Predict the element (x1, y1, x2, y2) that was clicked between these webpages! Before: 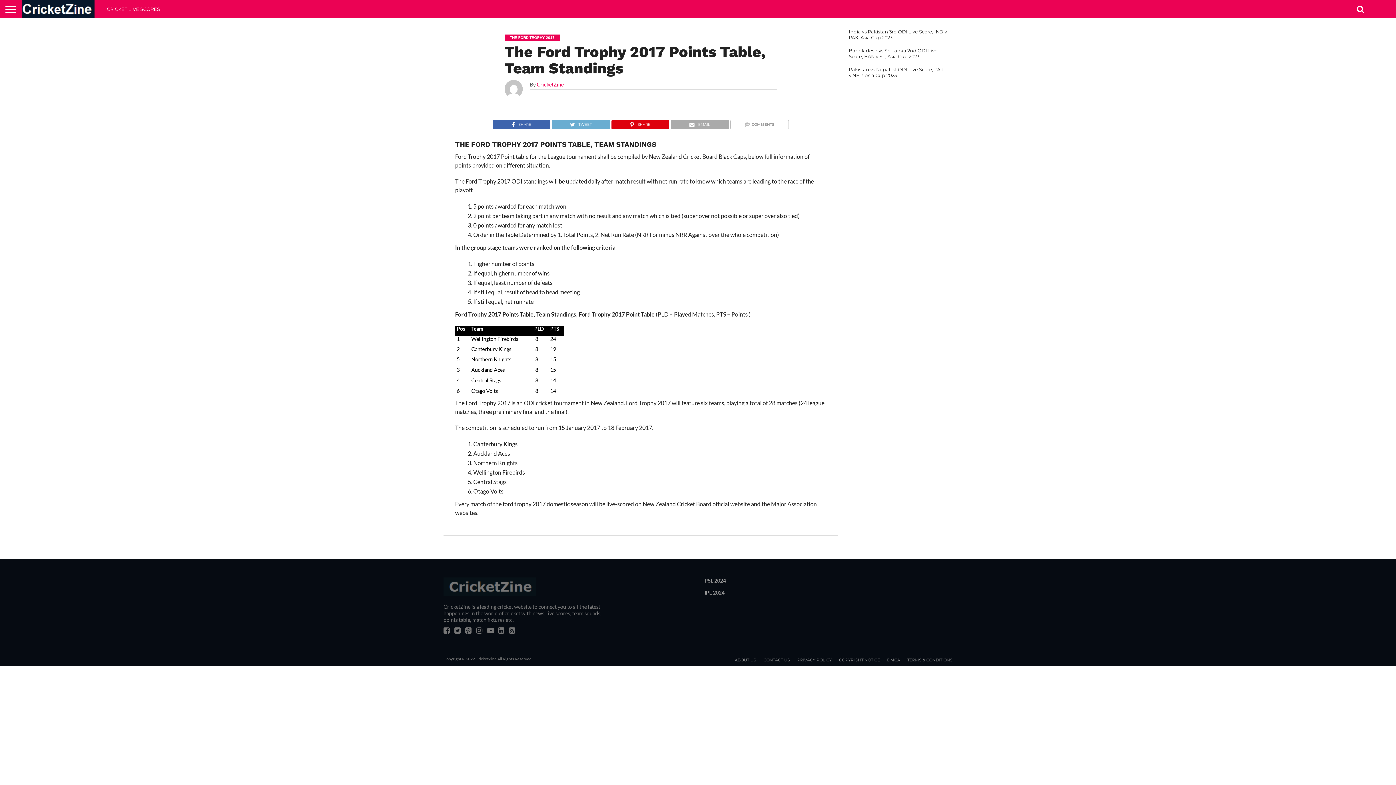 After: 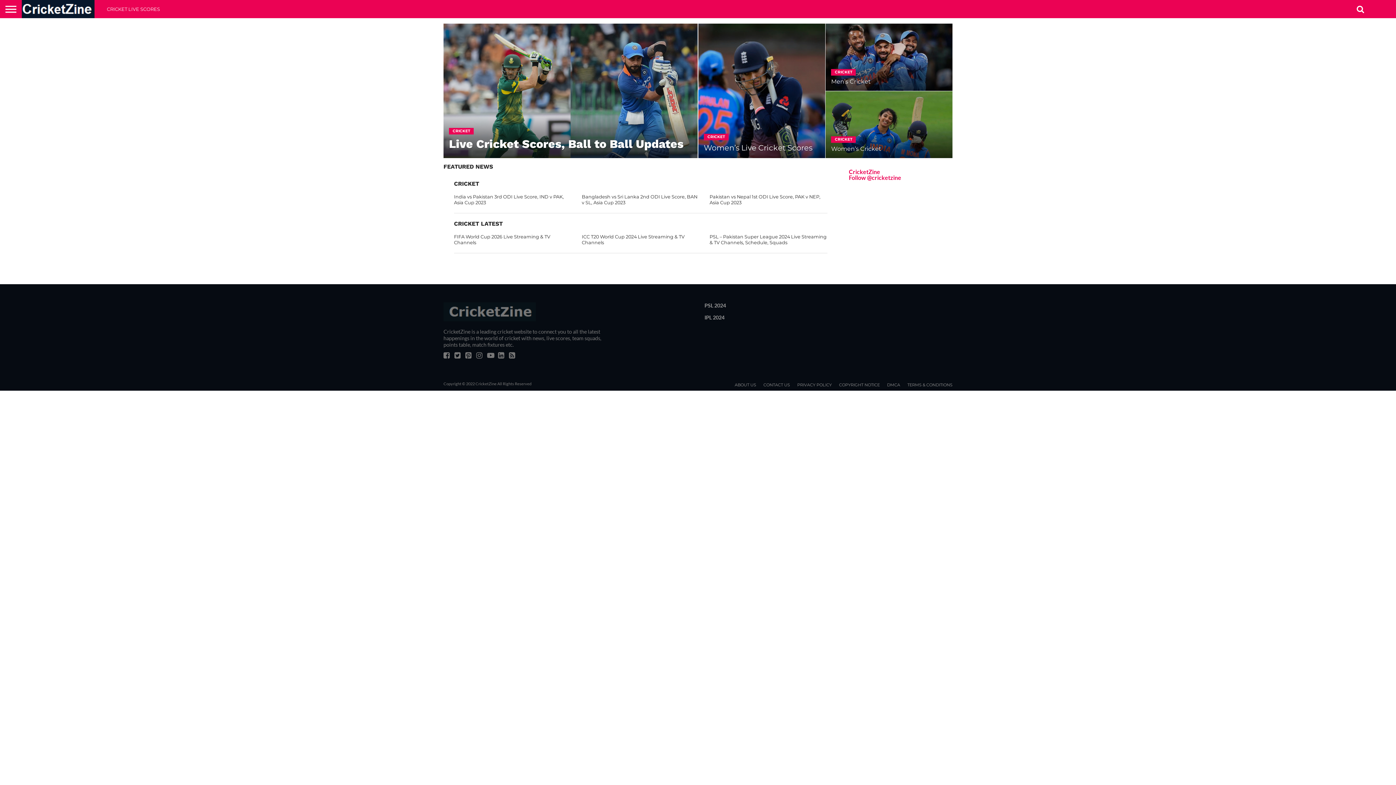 Action: bbox: (536, 81, 563, 87) label: CricketZine